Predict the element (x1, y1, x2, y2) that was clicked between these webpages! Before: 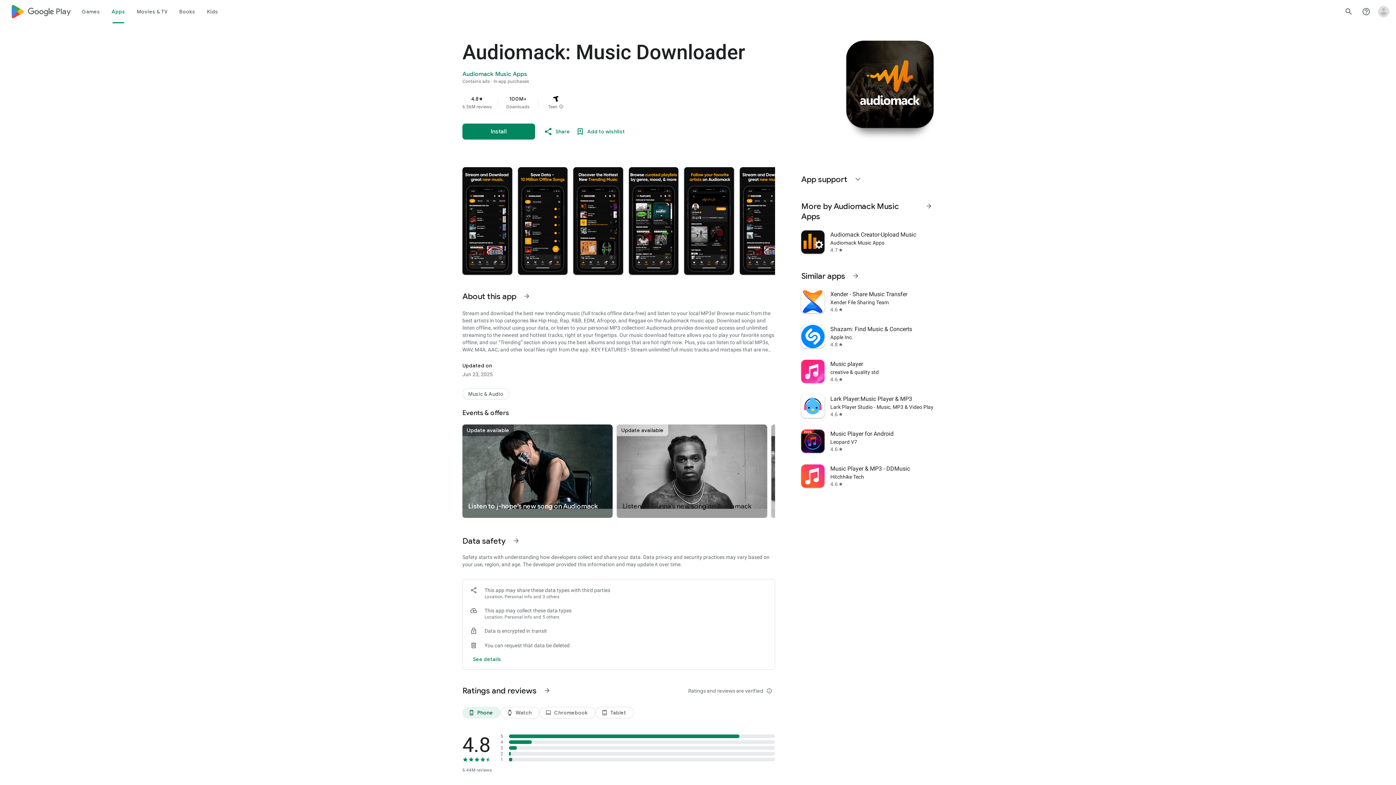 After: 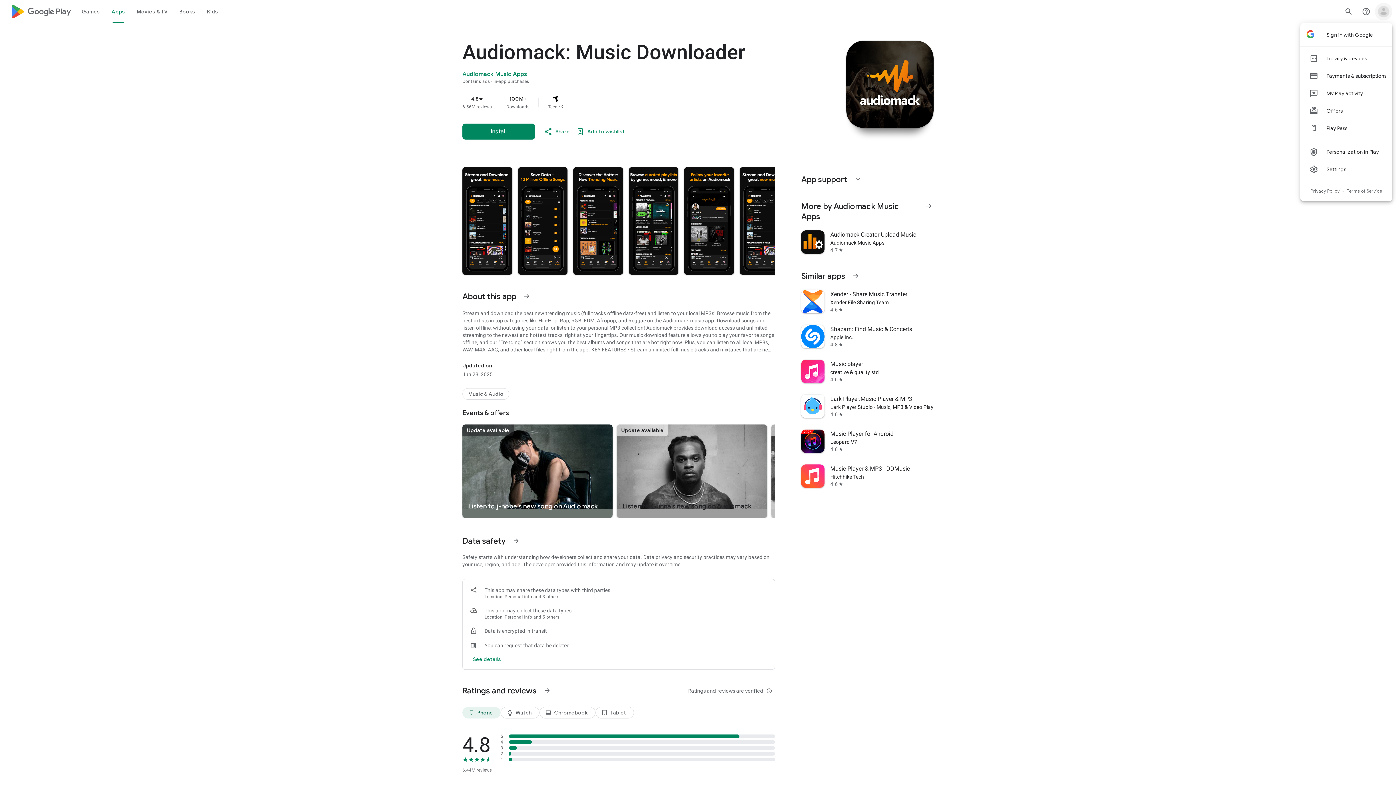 Action: bbox: (1375, 2, 1392, 20) label: Open account menu